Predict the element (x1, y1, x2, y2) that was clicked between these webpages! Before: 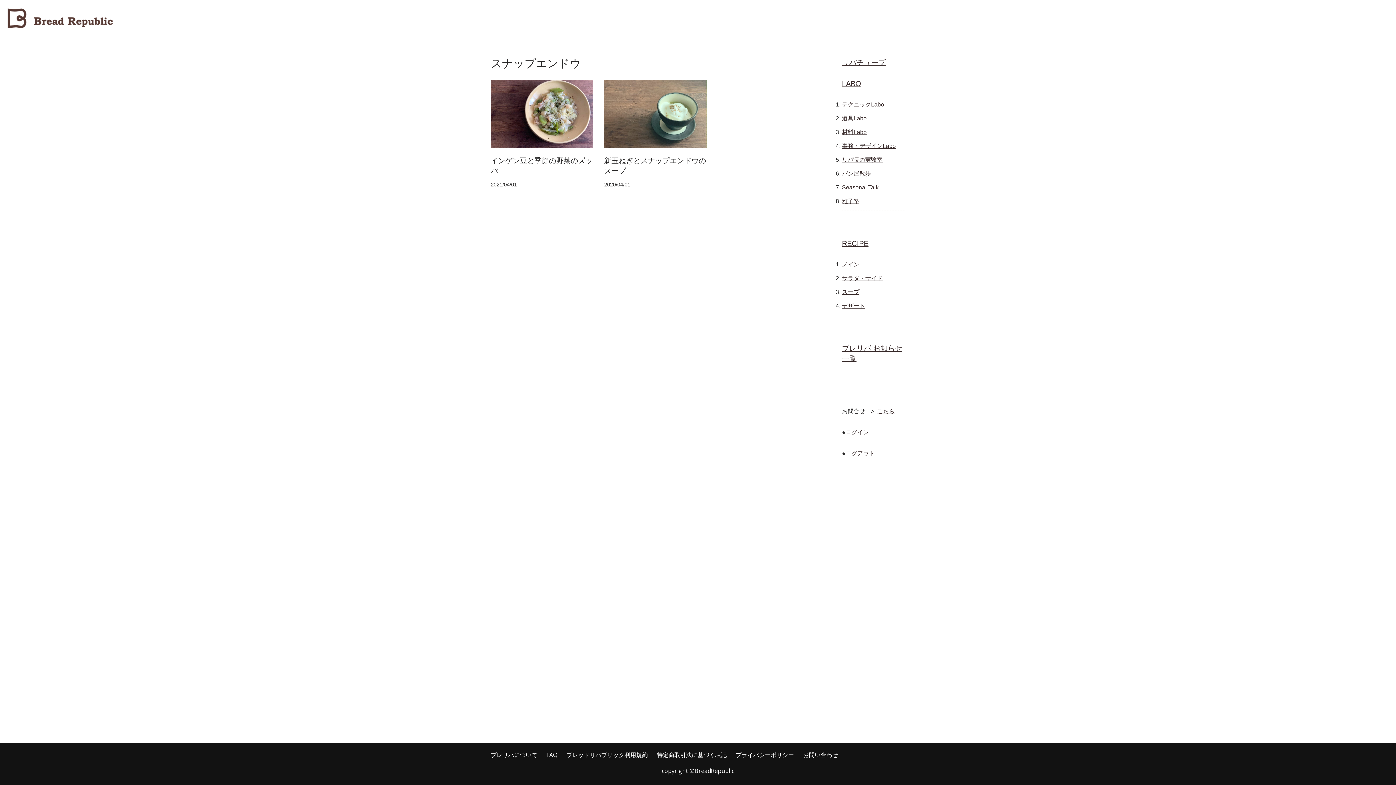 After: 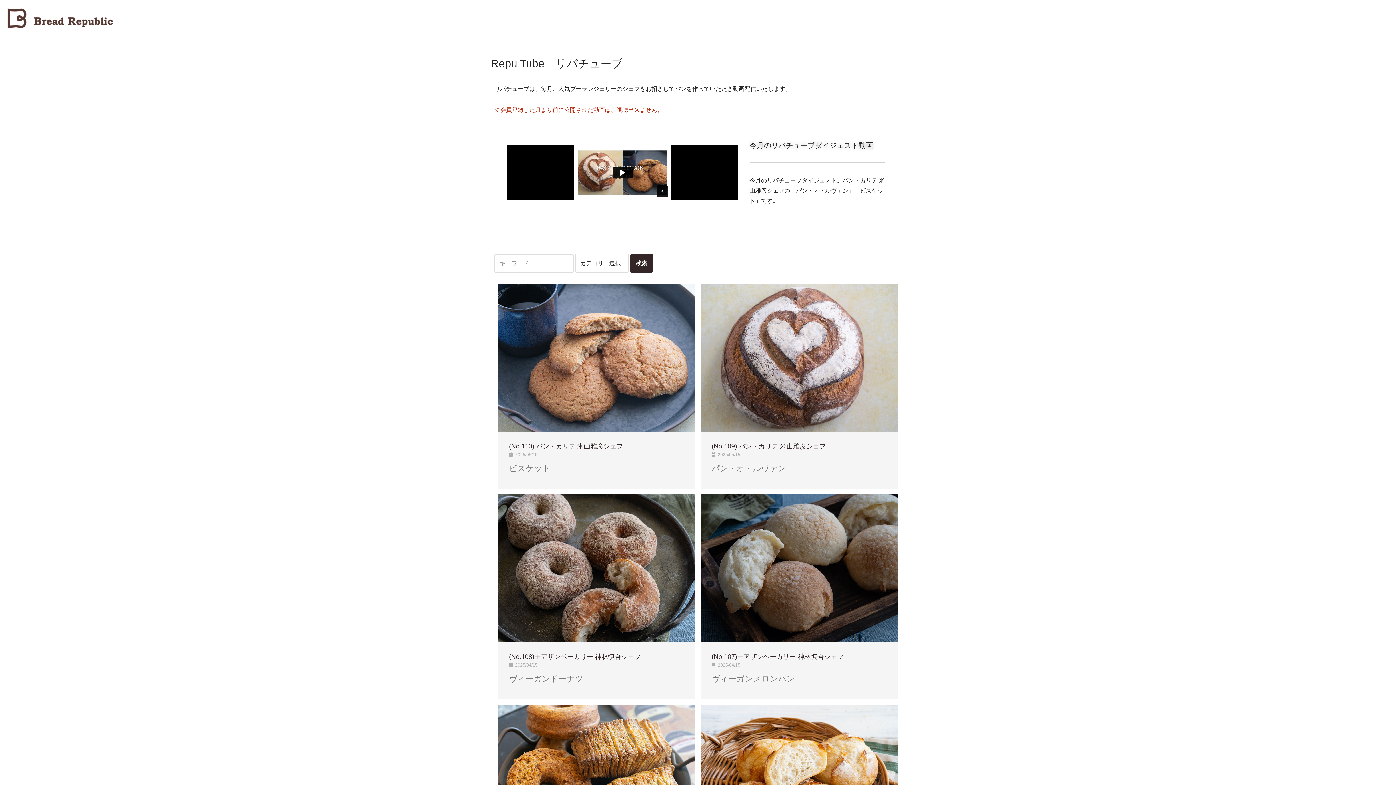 Action: label: リパチューブ bbox: (842, 58, 885, 66)